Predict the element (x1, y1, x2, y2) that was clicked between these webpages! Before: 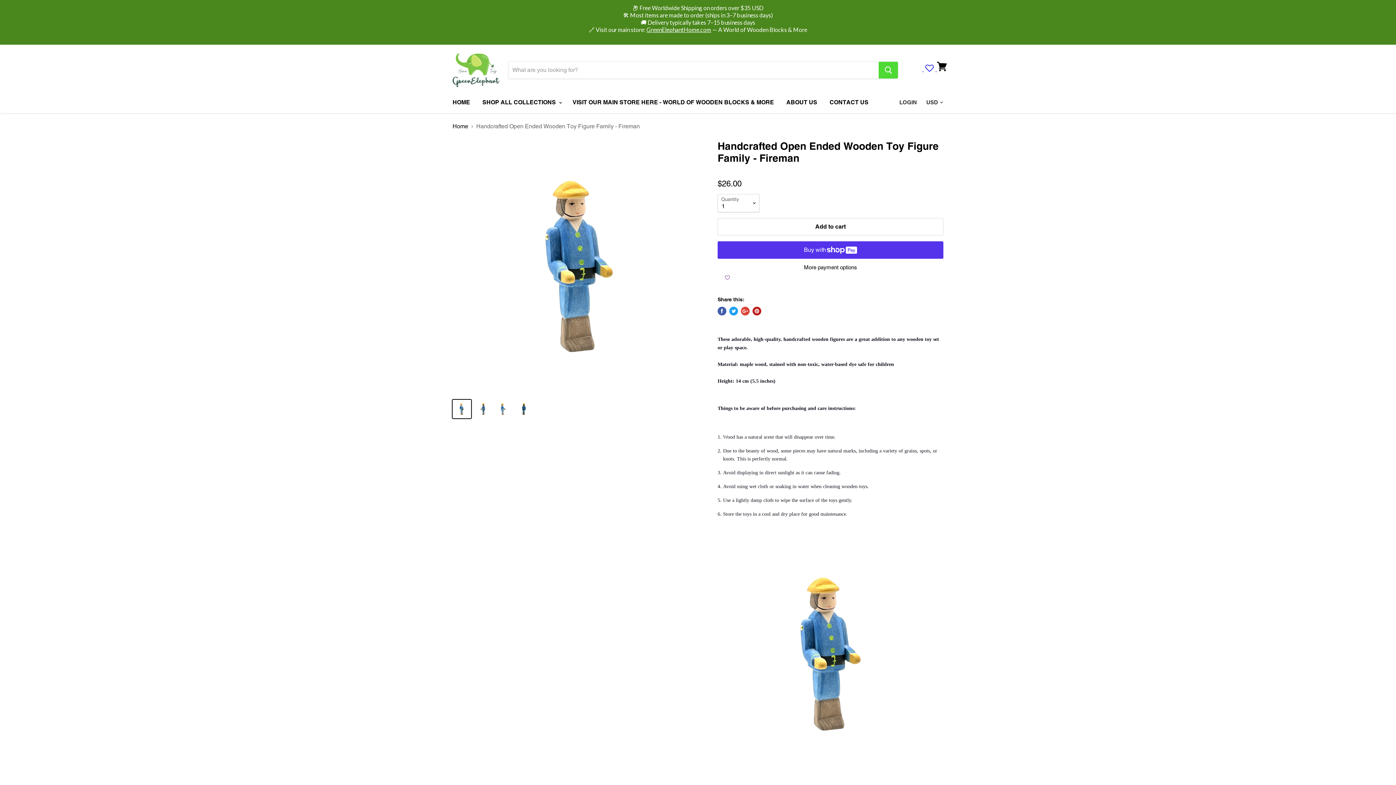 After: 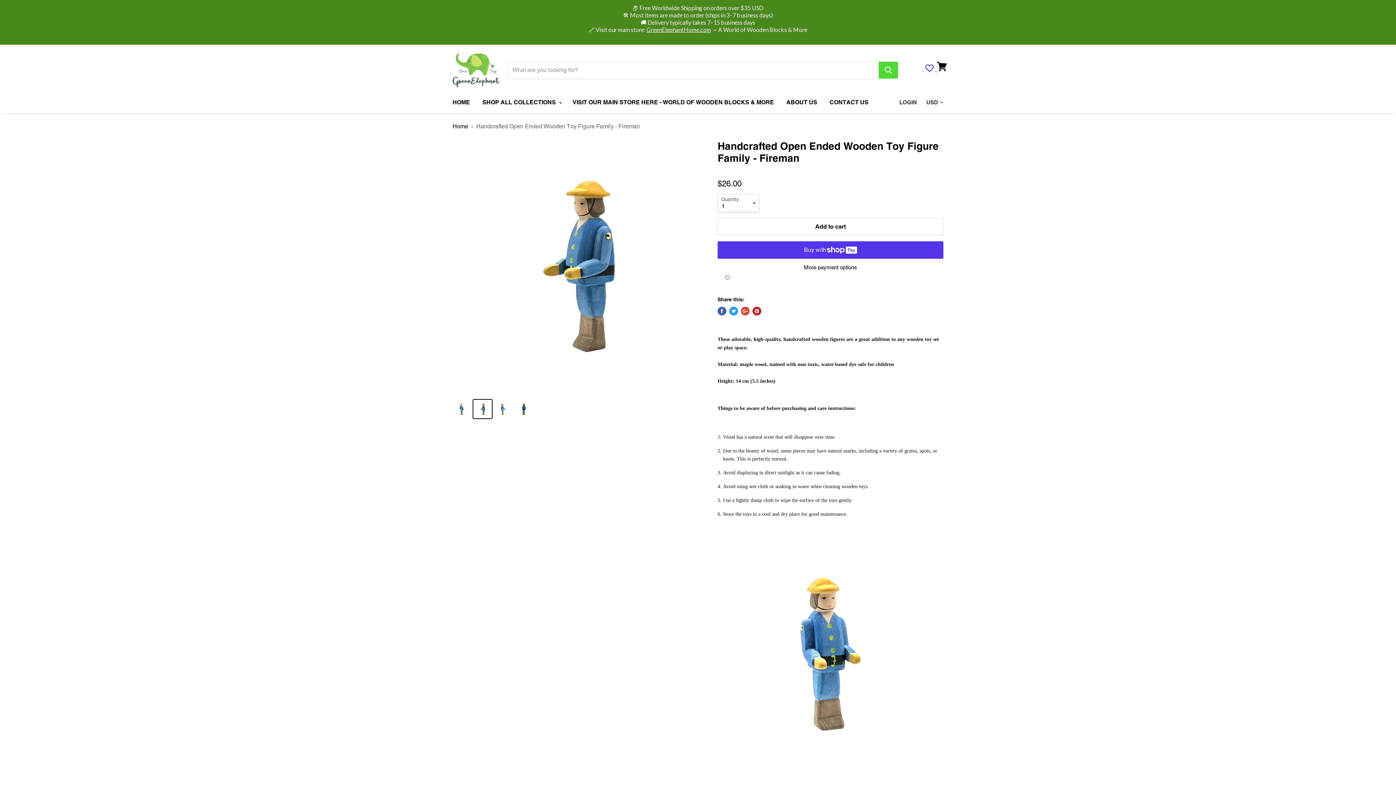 Action: bbox: (473, 400, 492, 418)